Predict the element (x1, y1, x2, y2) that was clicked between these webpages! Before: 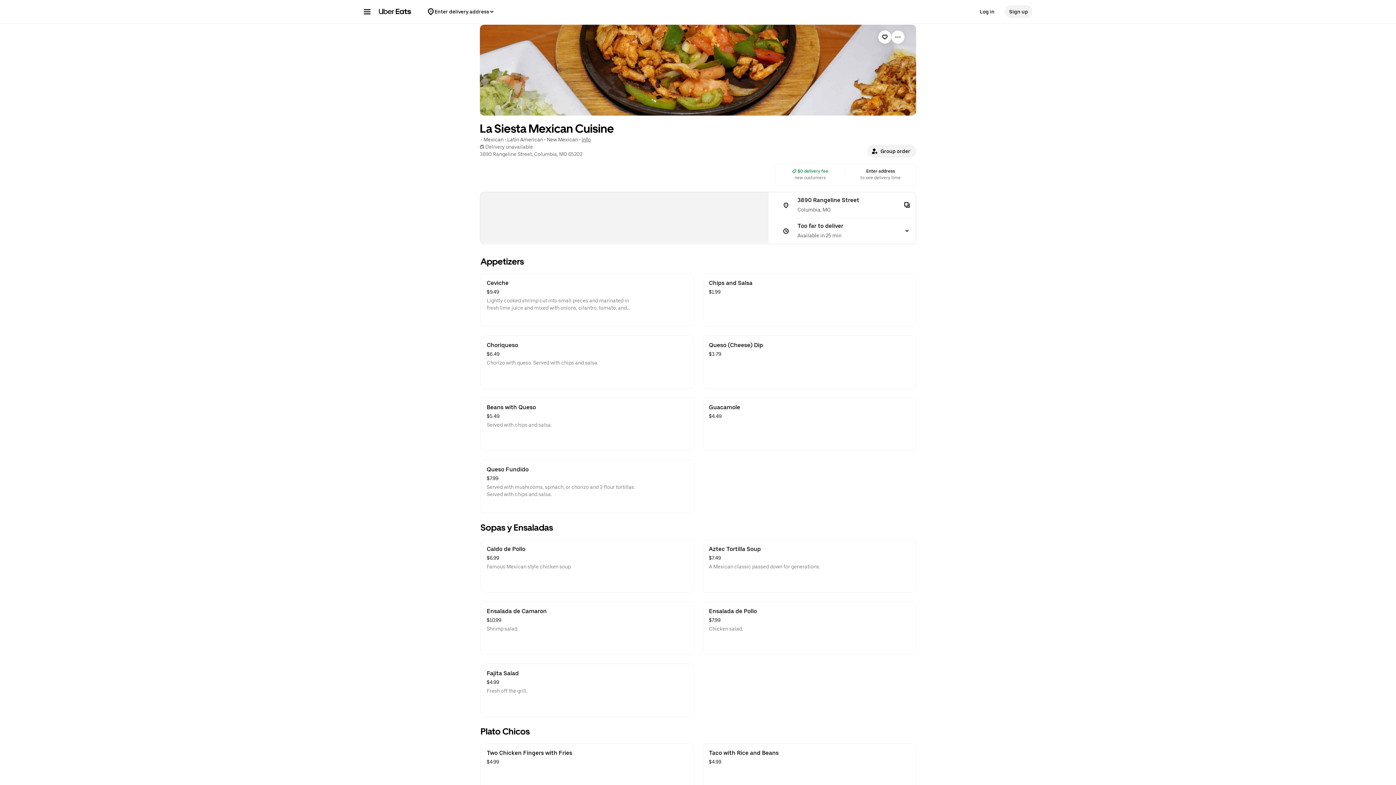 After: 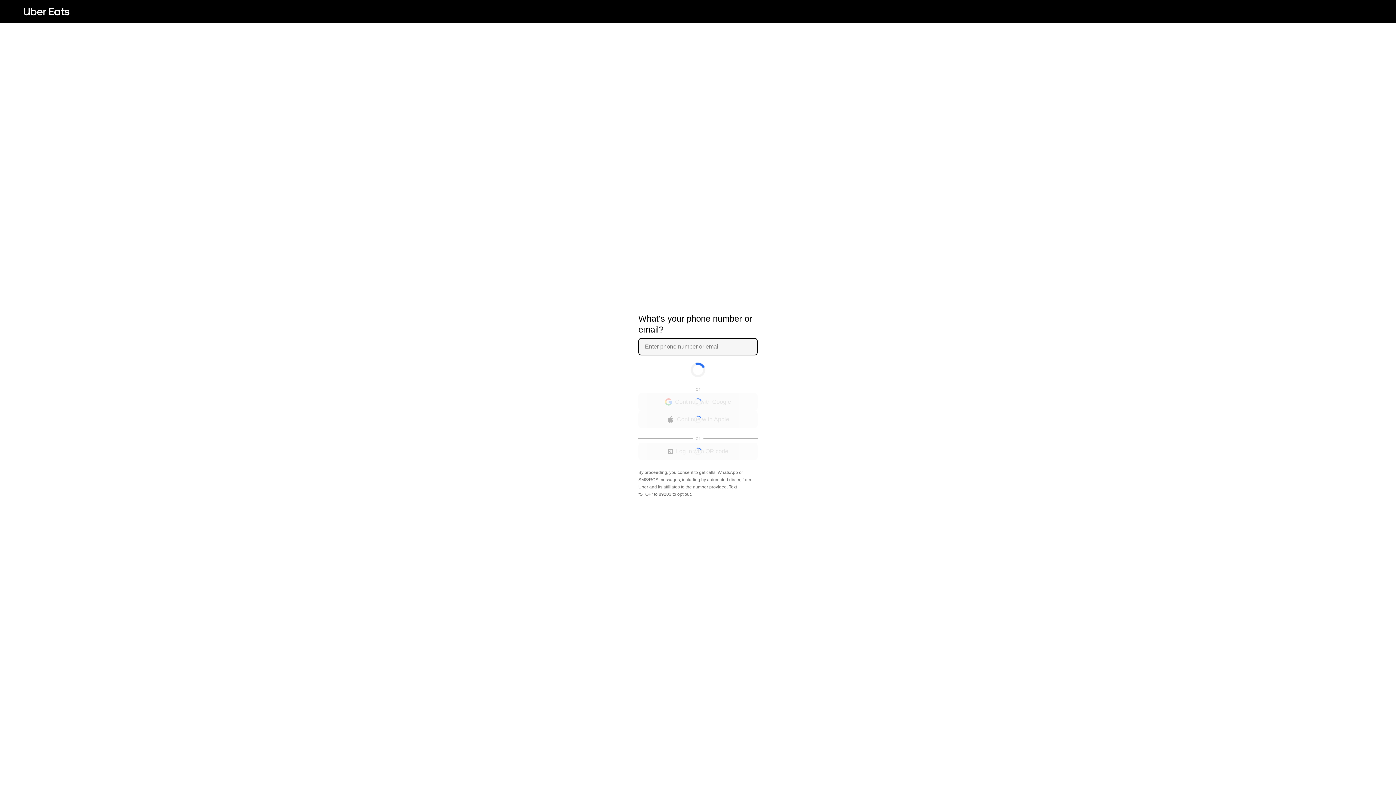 Action: label: Sign up bbox: (1005, 5, 1032, 18)